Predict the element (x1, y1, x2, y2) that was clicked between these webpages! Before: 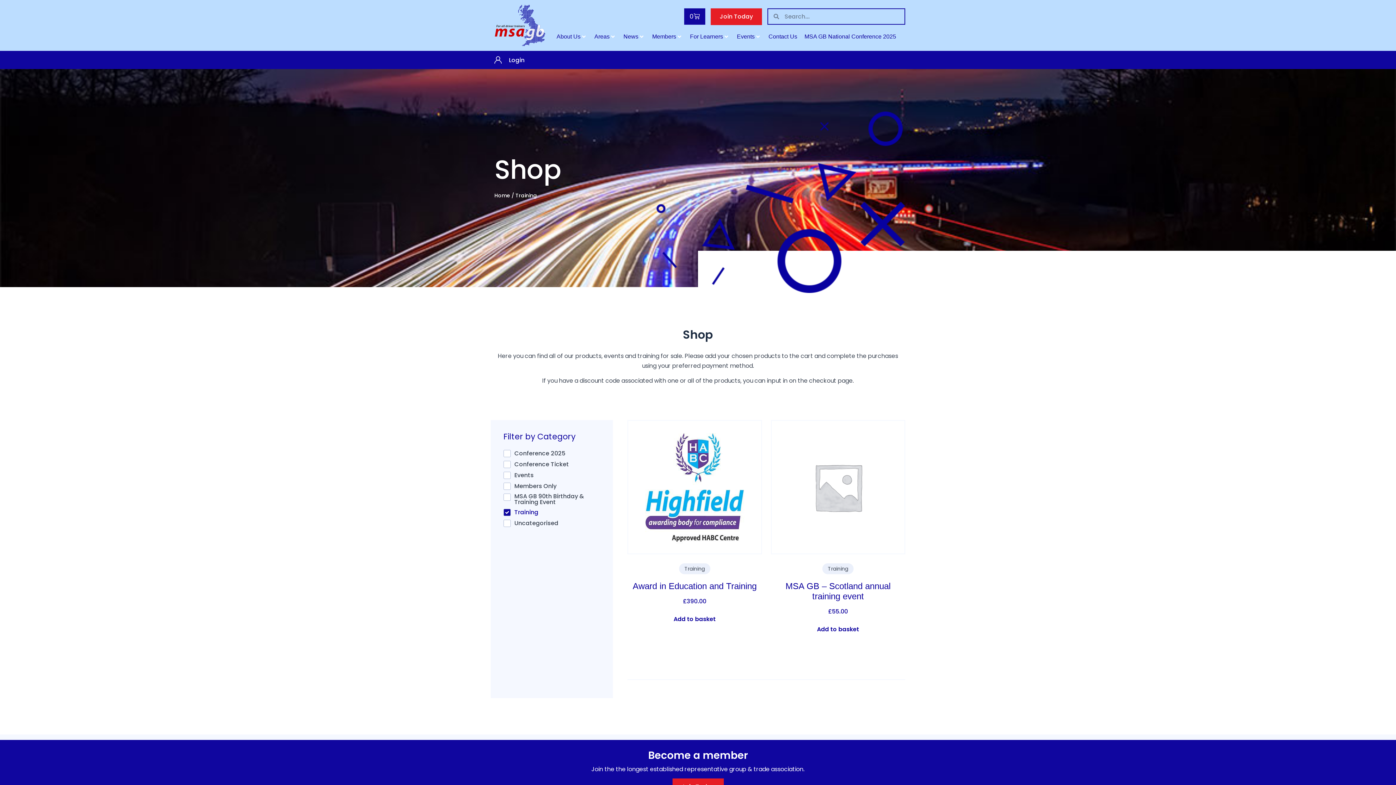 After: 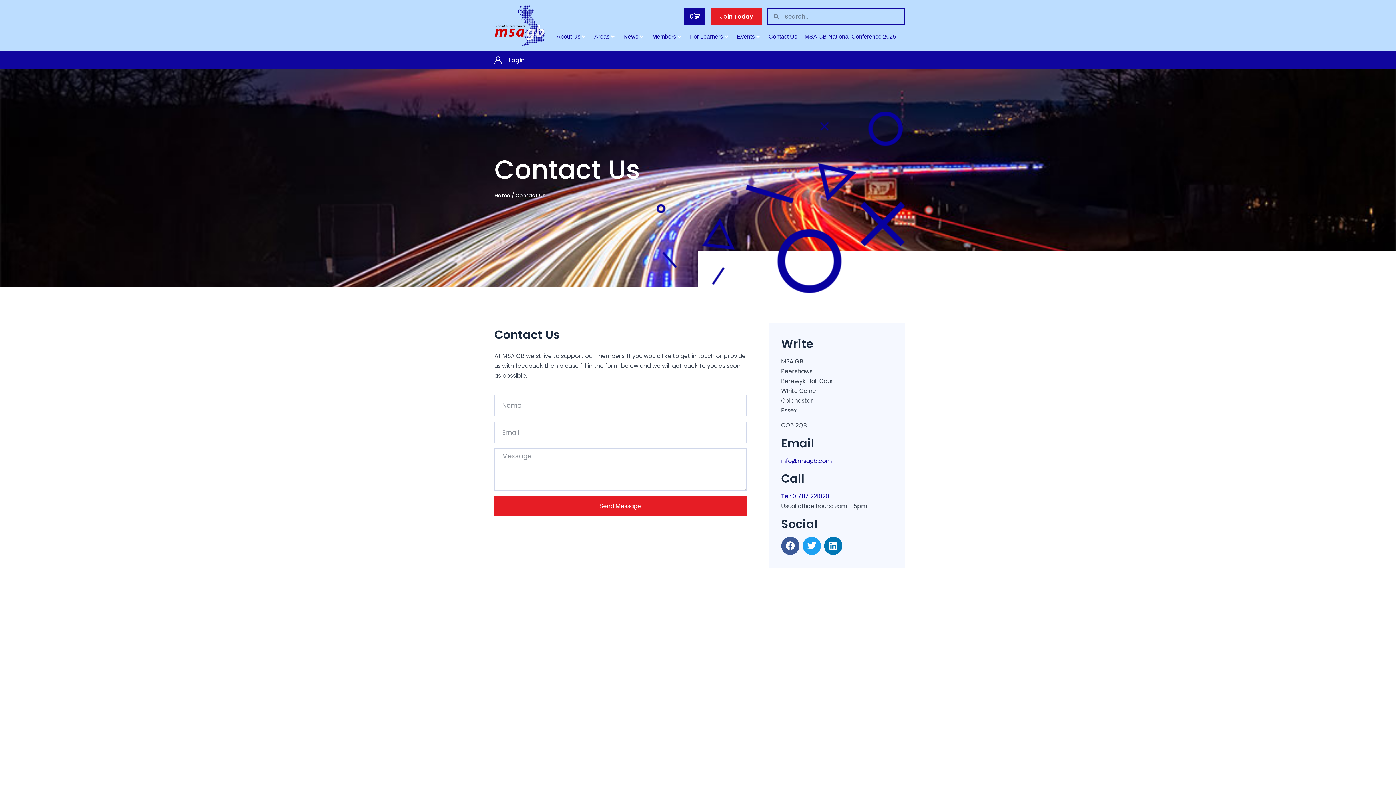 Action: bbox: (768, 32, 797, 40) label: Contact Us